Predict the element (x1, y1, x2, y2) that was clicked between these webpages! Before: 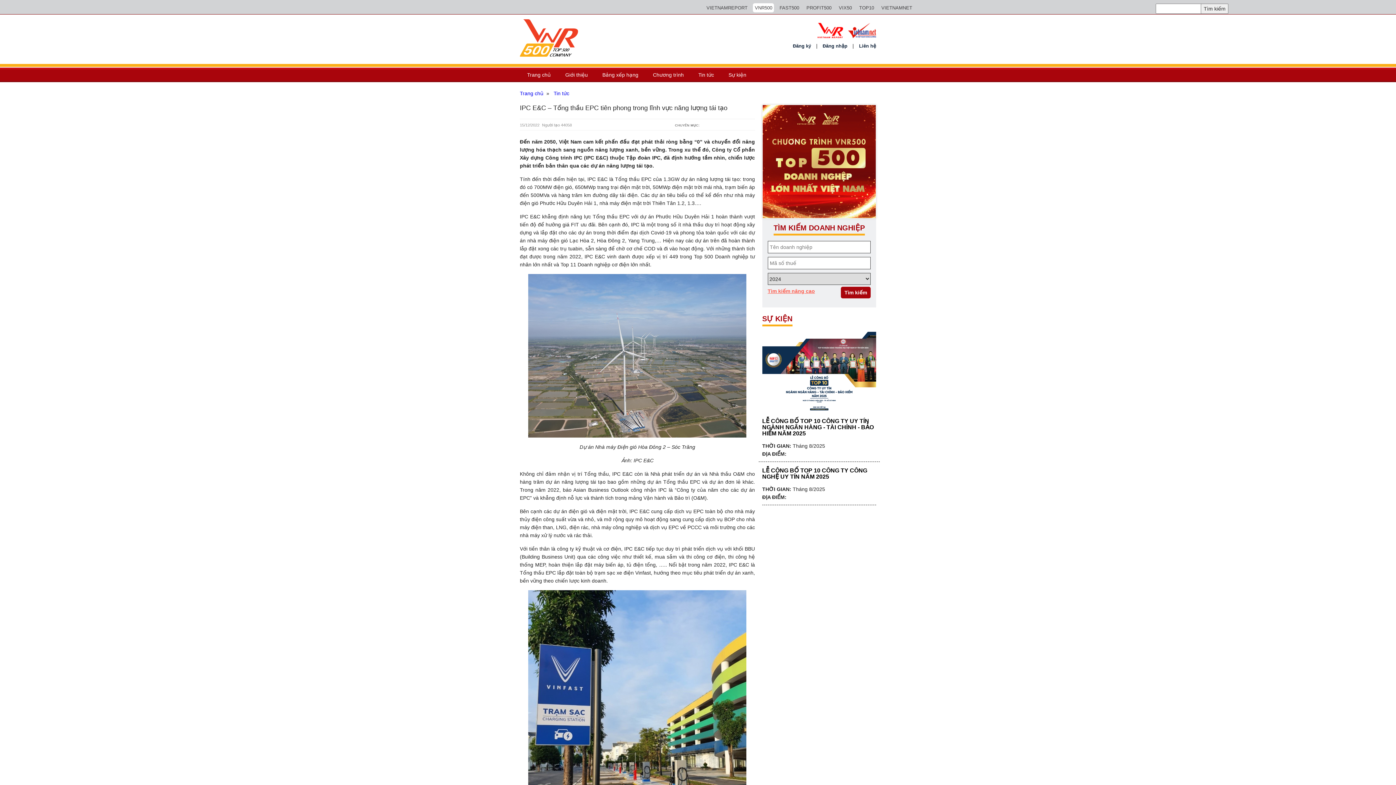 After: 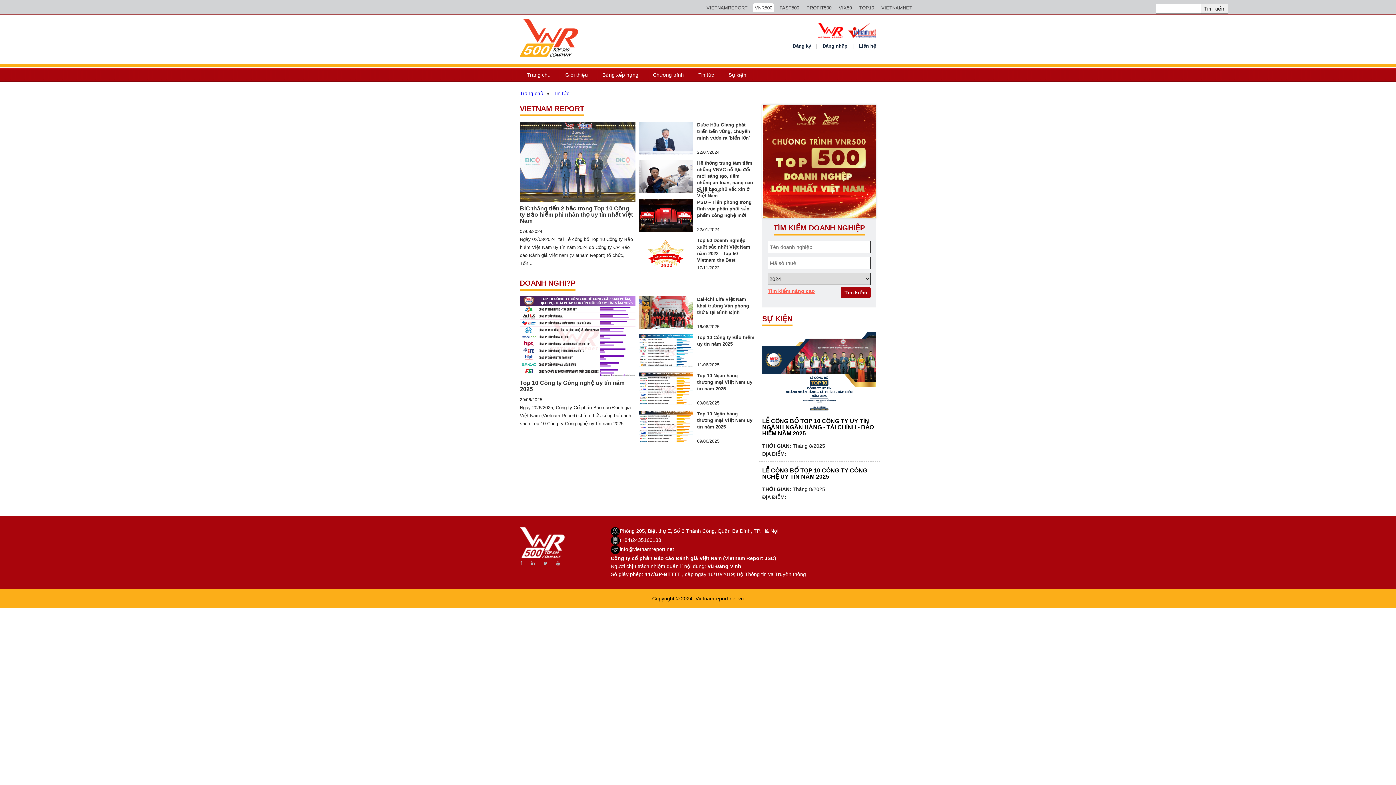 Action: bbox: (553, 90, 569, 96) label: Tin tức